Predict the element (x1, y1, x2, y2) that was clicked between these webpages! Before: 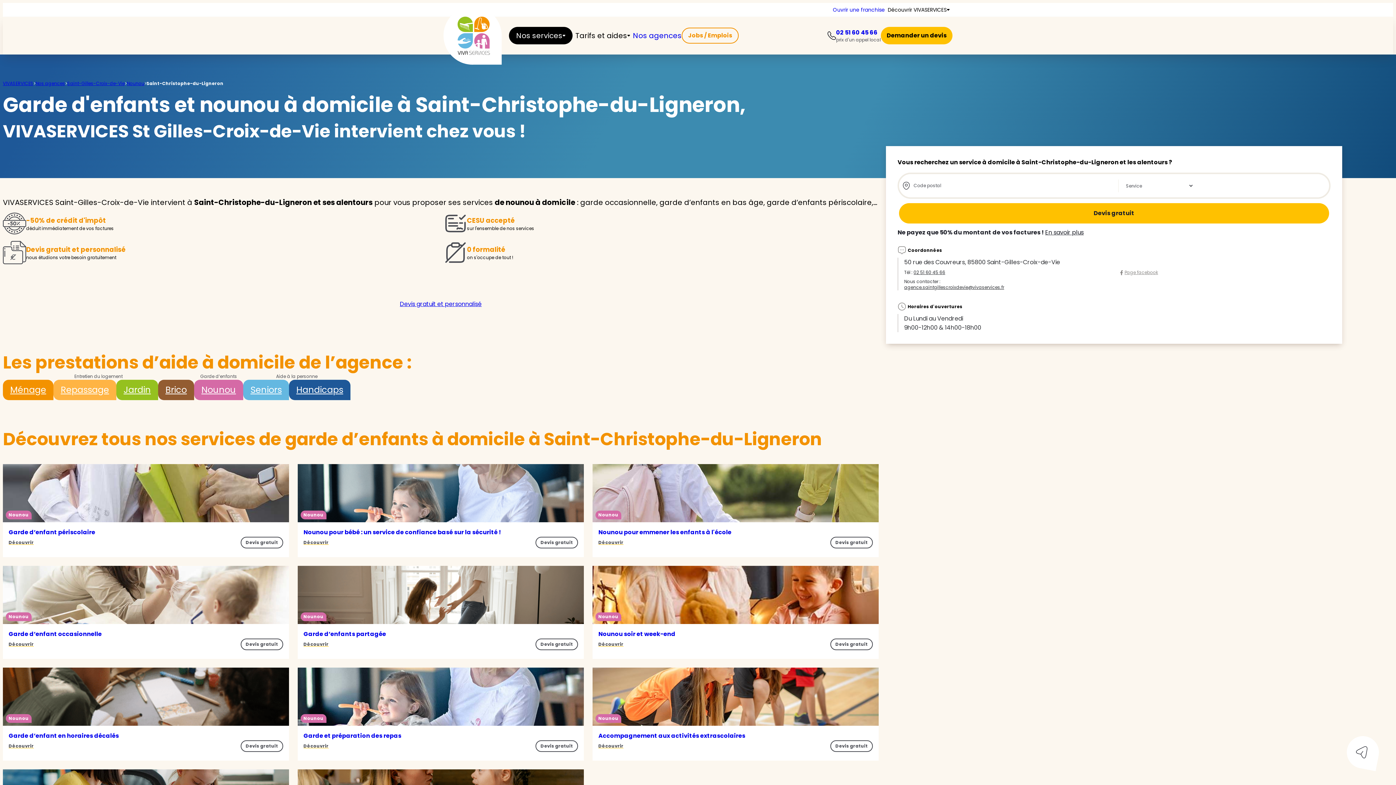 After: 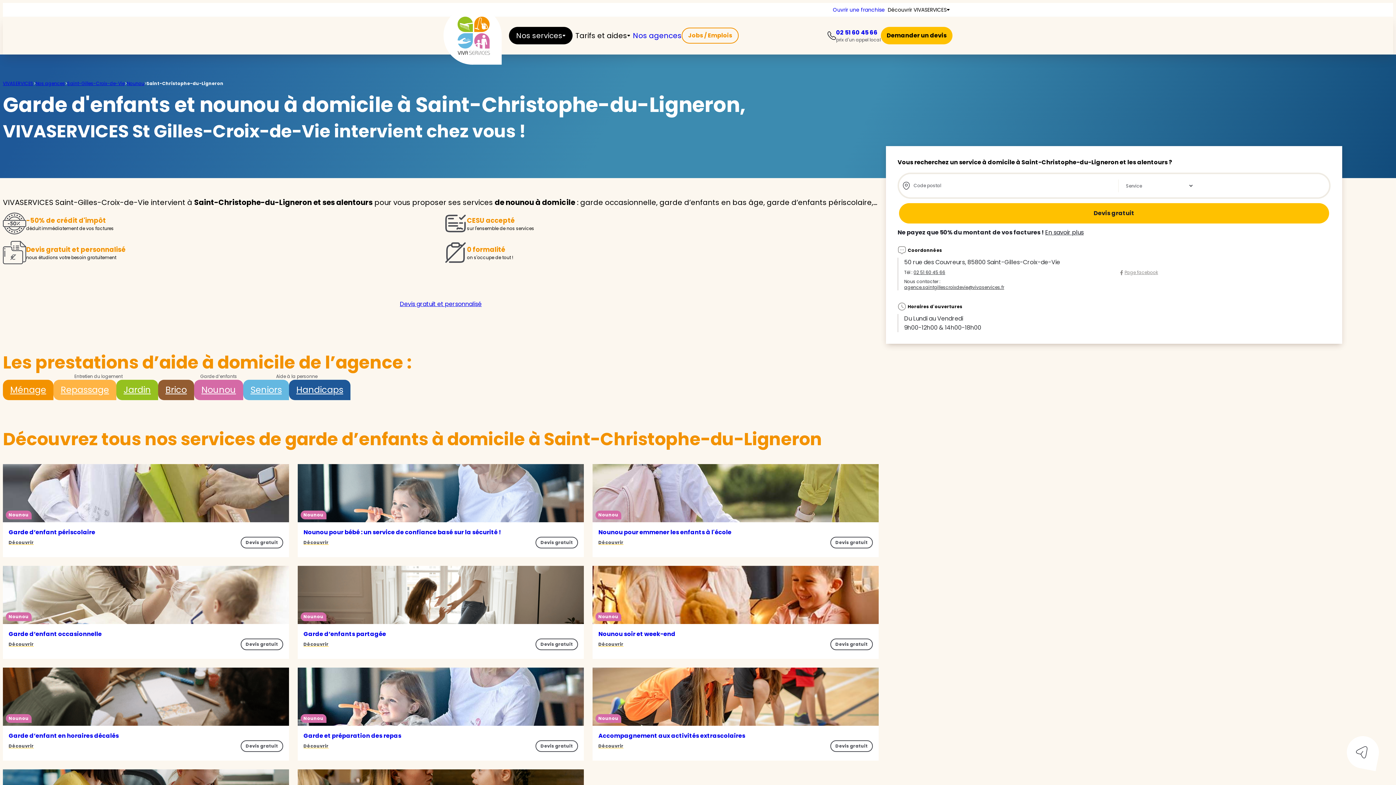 Action: label: 02 51 60 45 66 bbox: (836, 28, 881, 37)